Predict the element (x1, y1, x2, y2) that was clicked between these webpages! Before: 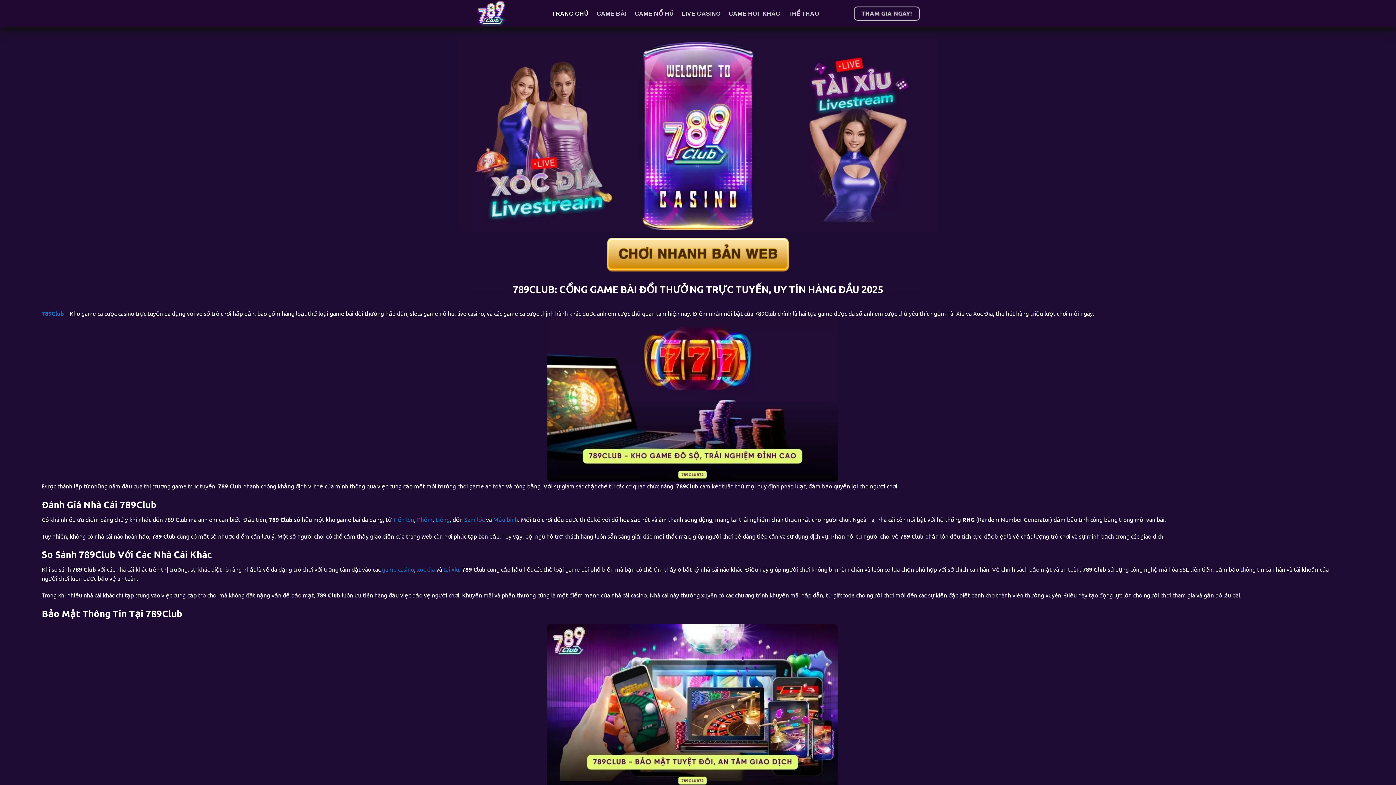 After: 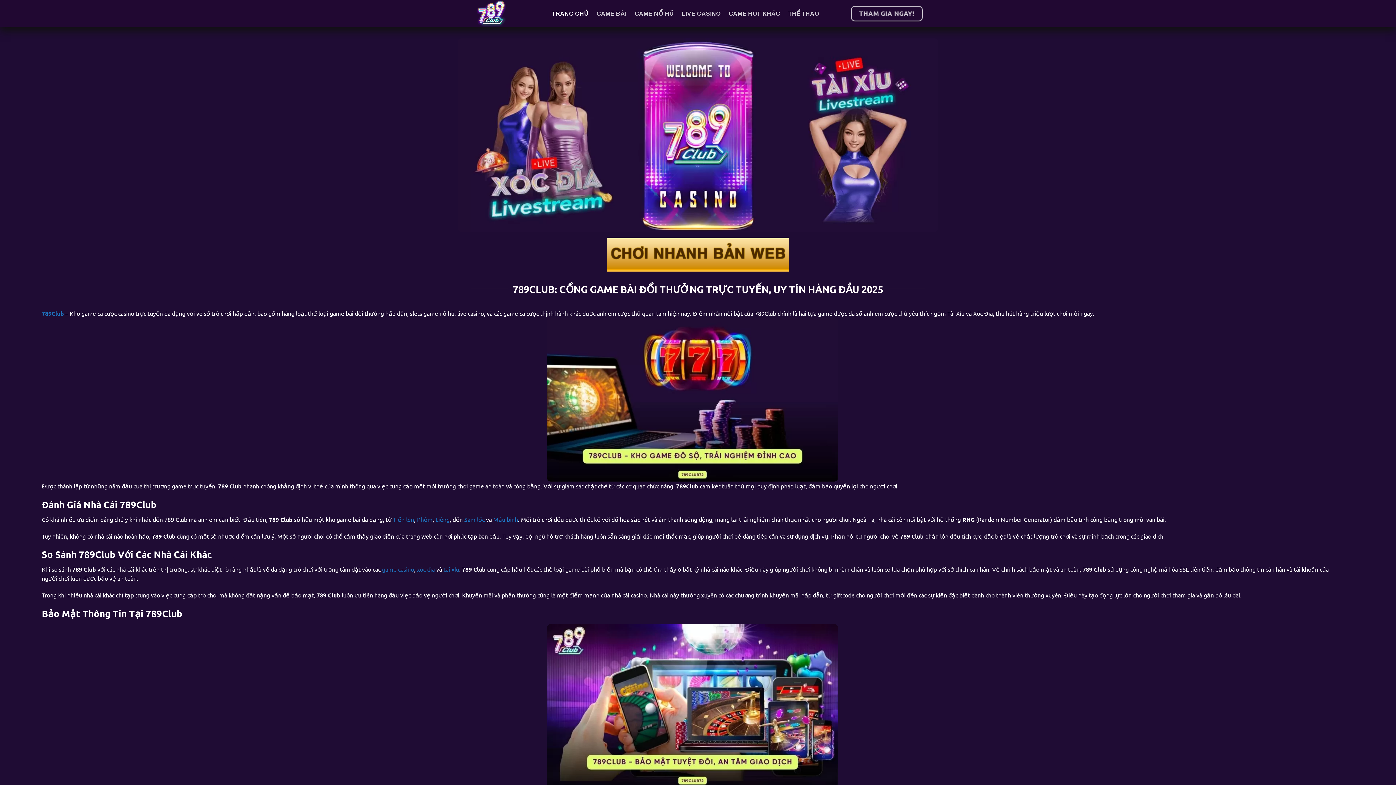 Action: bbox: (606, 237, 789, 271)